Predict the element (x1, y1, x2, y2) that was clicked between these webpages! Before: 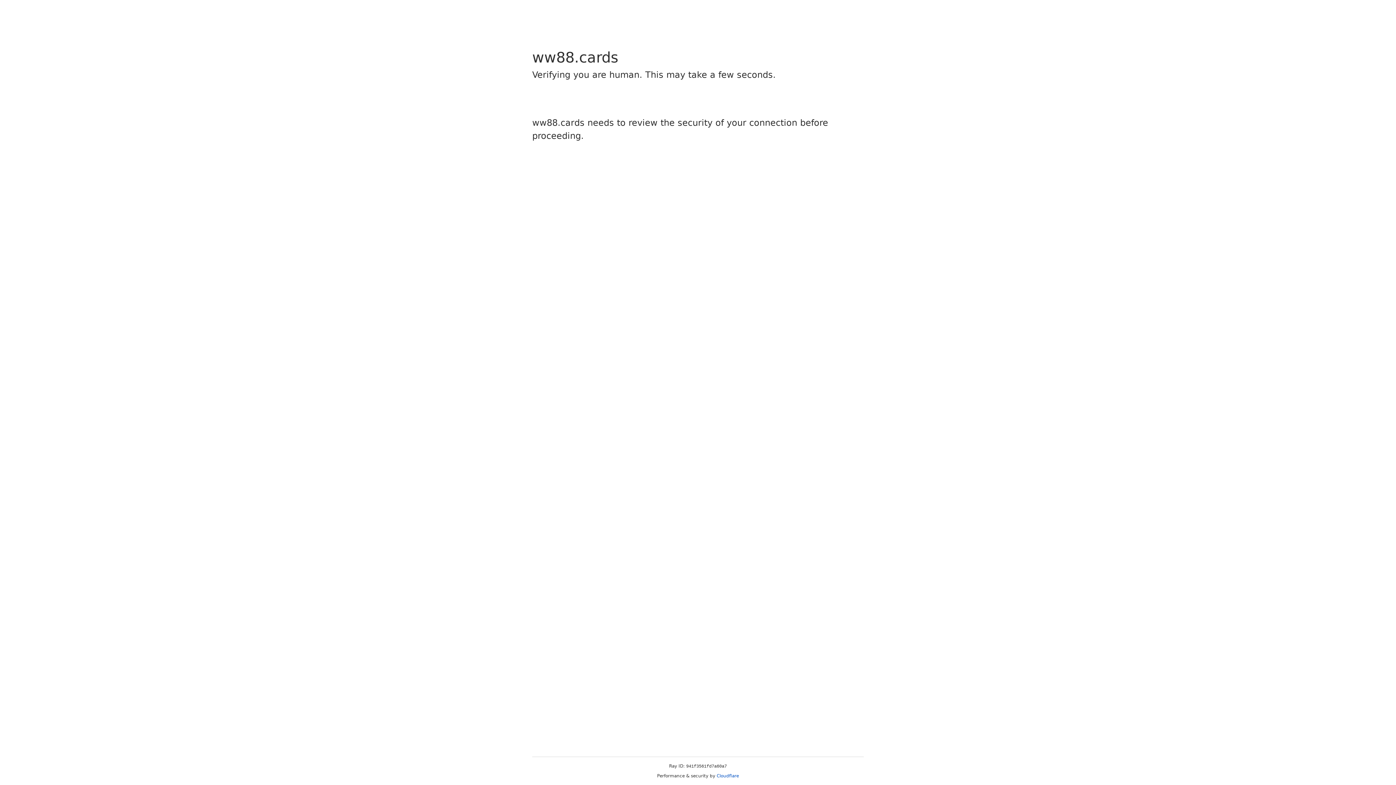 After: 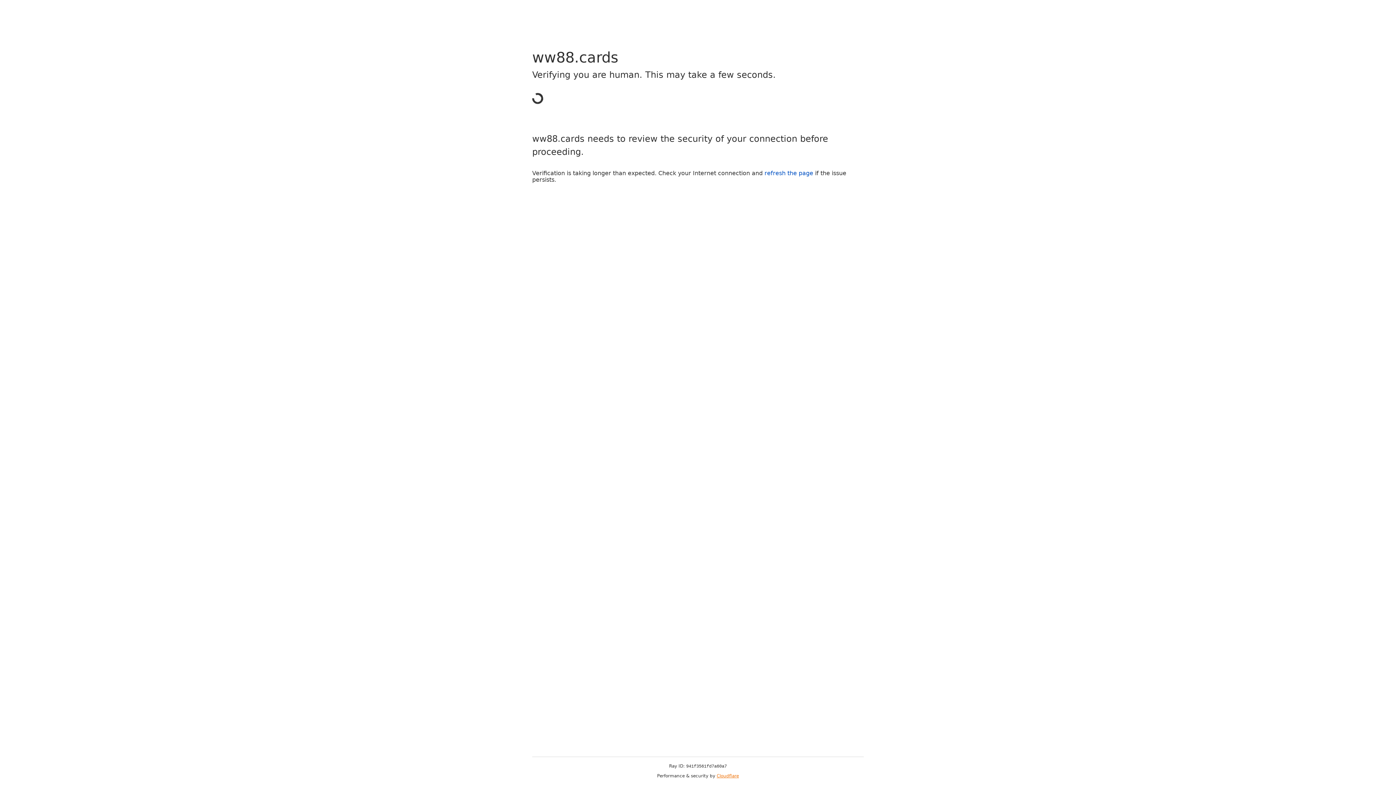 Action: label: Cloudflare bbox: (716, 773, 739, 778)